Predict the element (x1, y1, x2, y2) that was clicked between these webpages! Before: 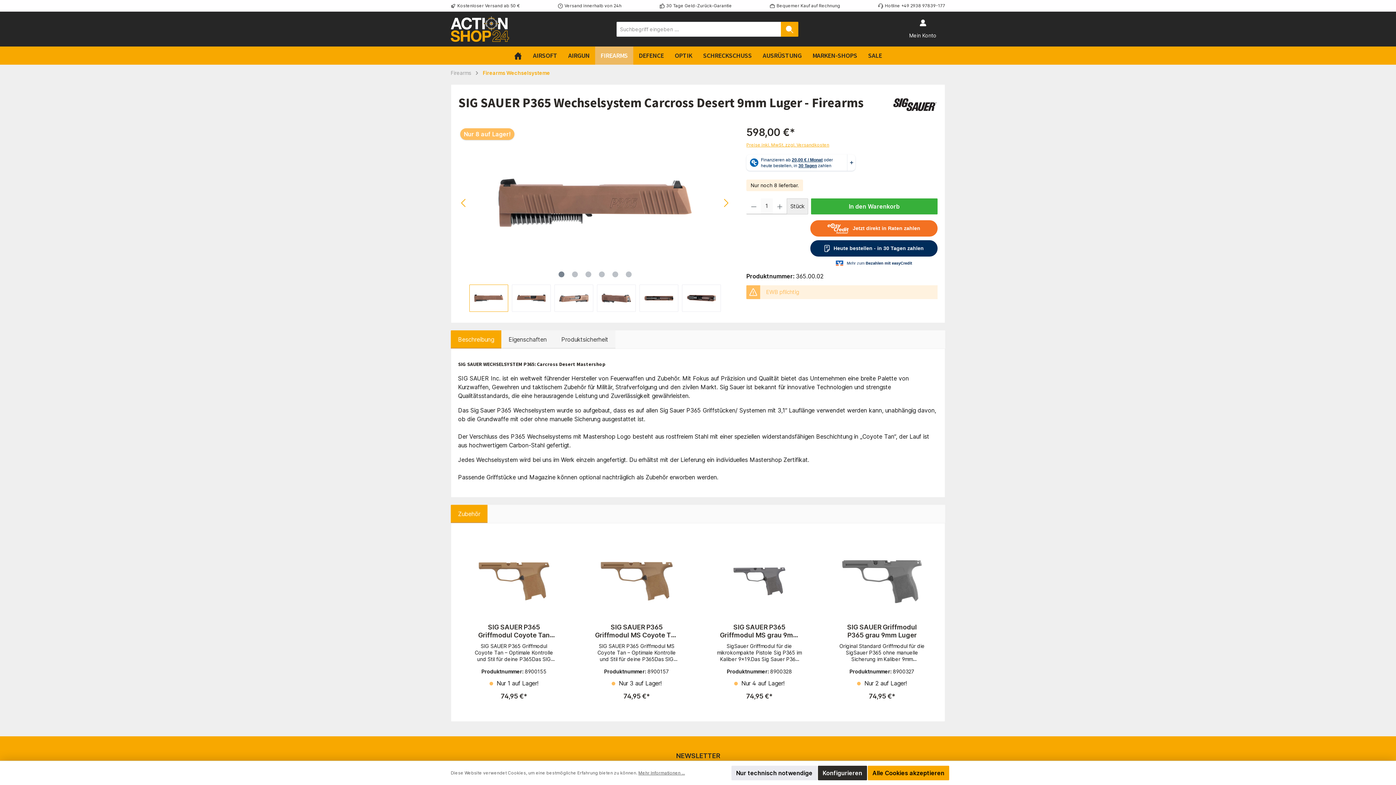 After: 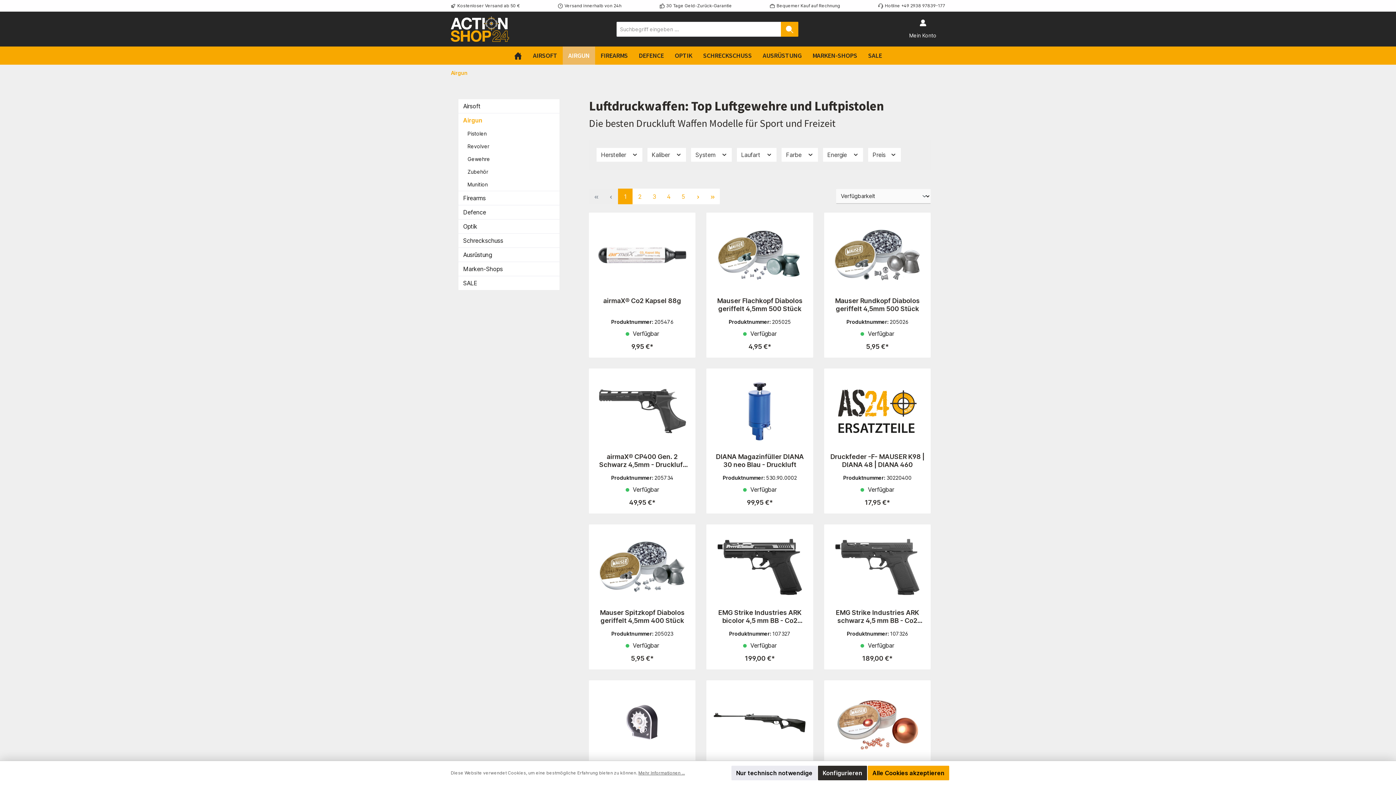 Action: label: AIRGUN bbox: (562, 46, 595, 64)